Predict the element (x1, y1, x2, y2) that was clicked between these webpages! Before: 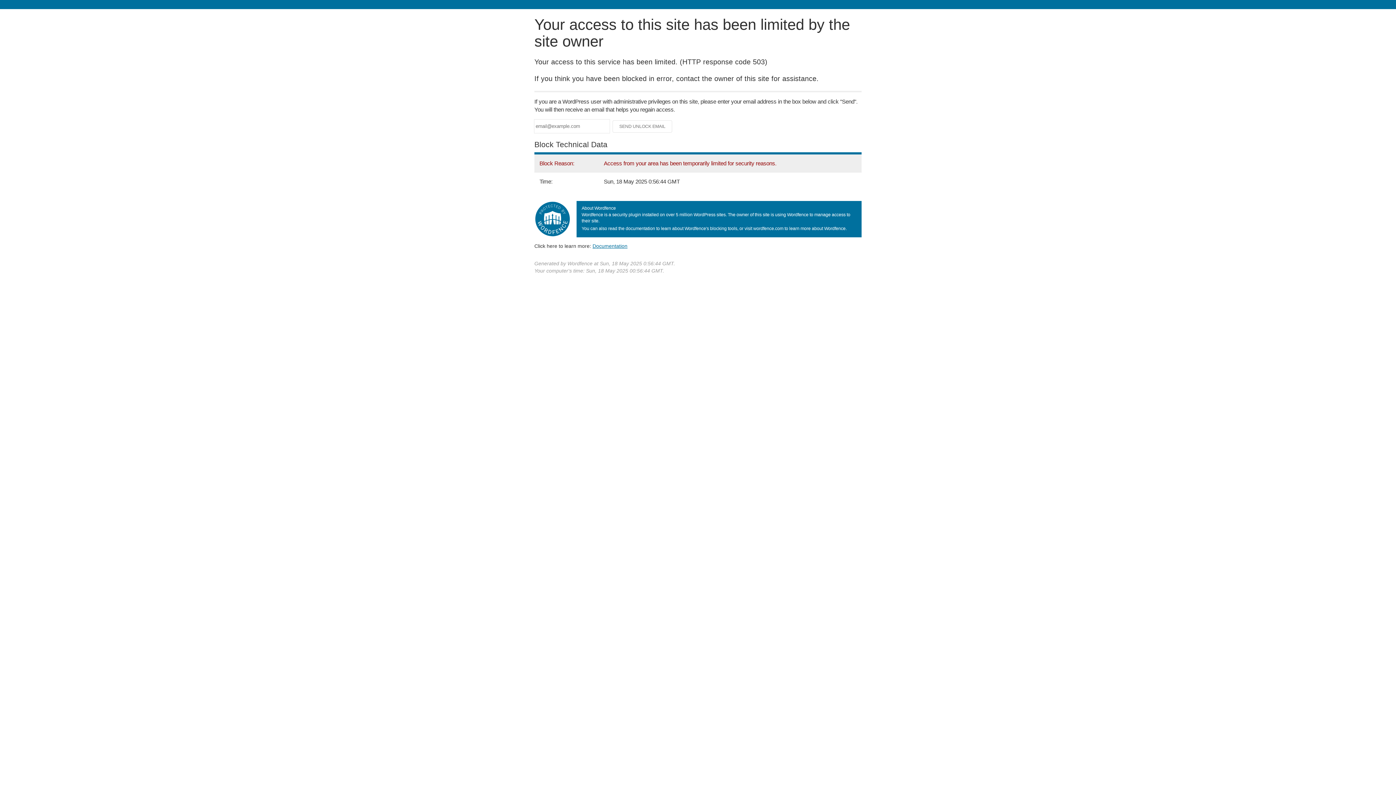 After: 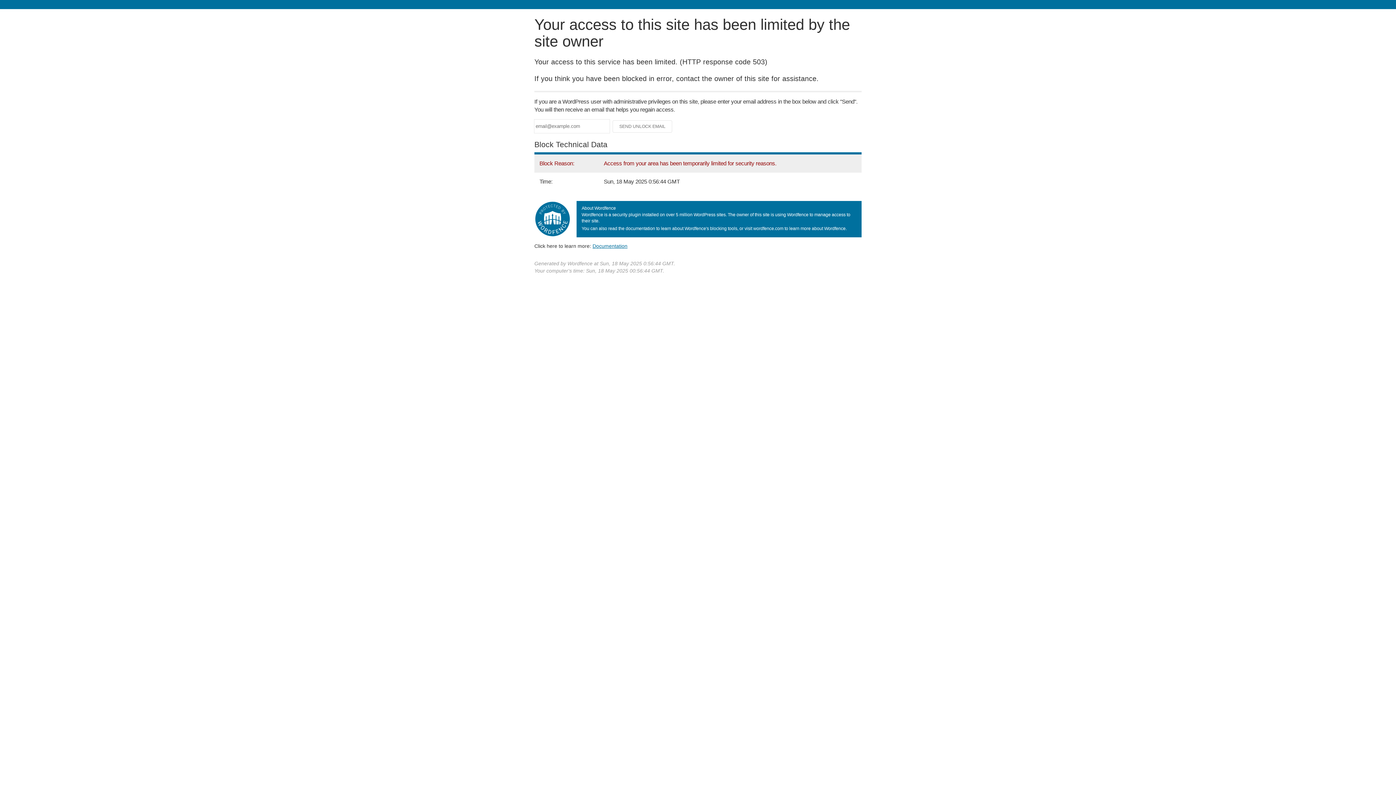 Action: bbox: (592, 243, 627, 248) label: Documentation